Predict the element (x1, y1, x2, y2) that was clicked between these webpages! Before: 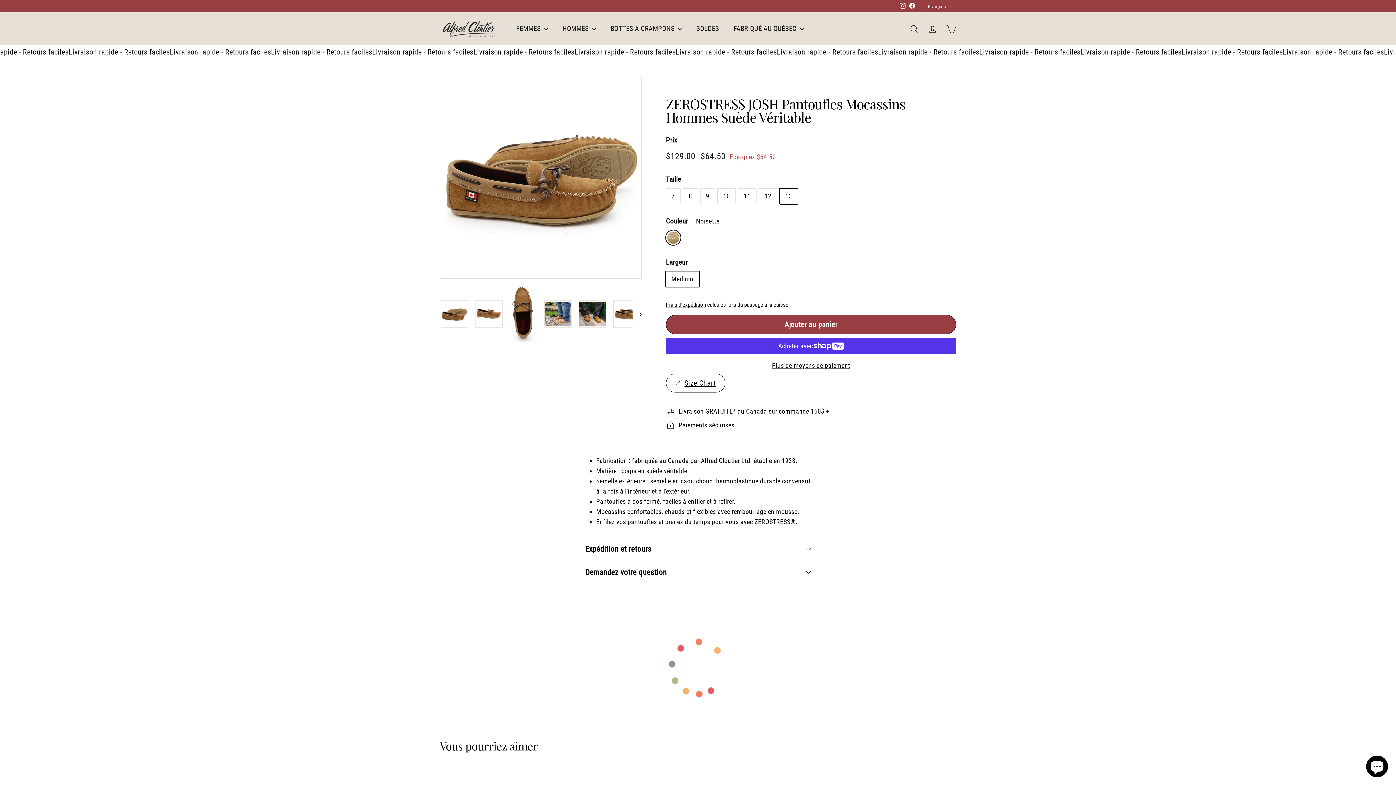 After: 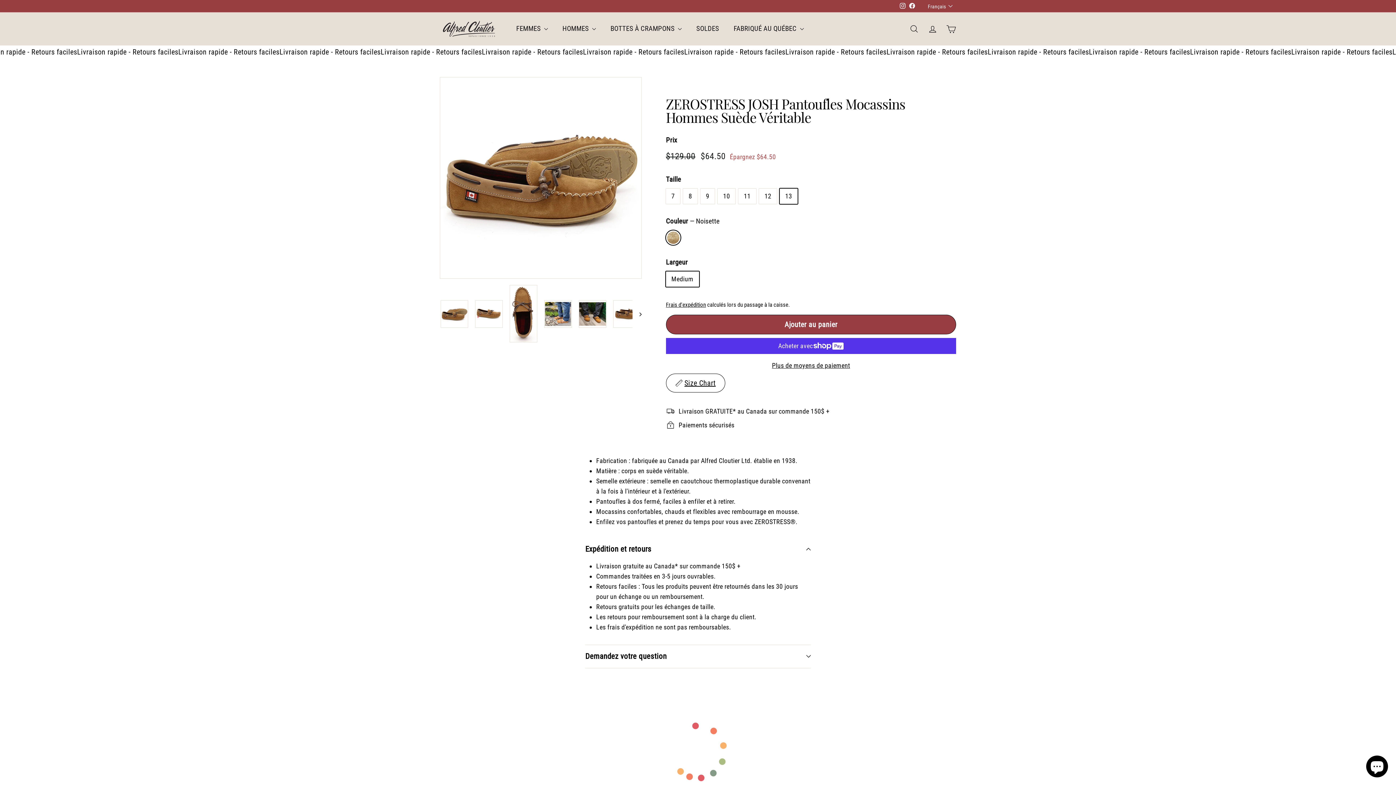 Action: bbox: (585, 538, 810, 561) label: Expédition et retours